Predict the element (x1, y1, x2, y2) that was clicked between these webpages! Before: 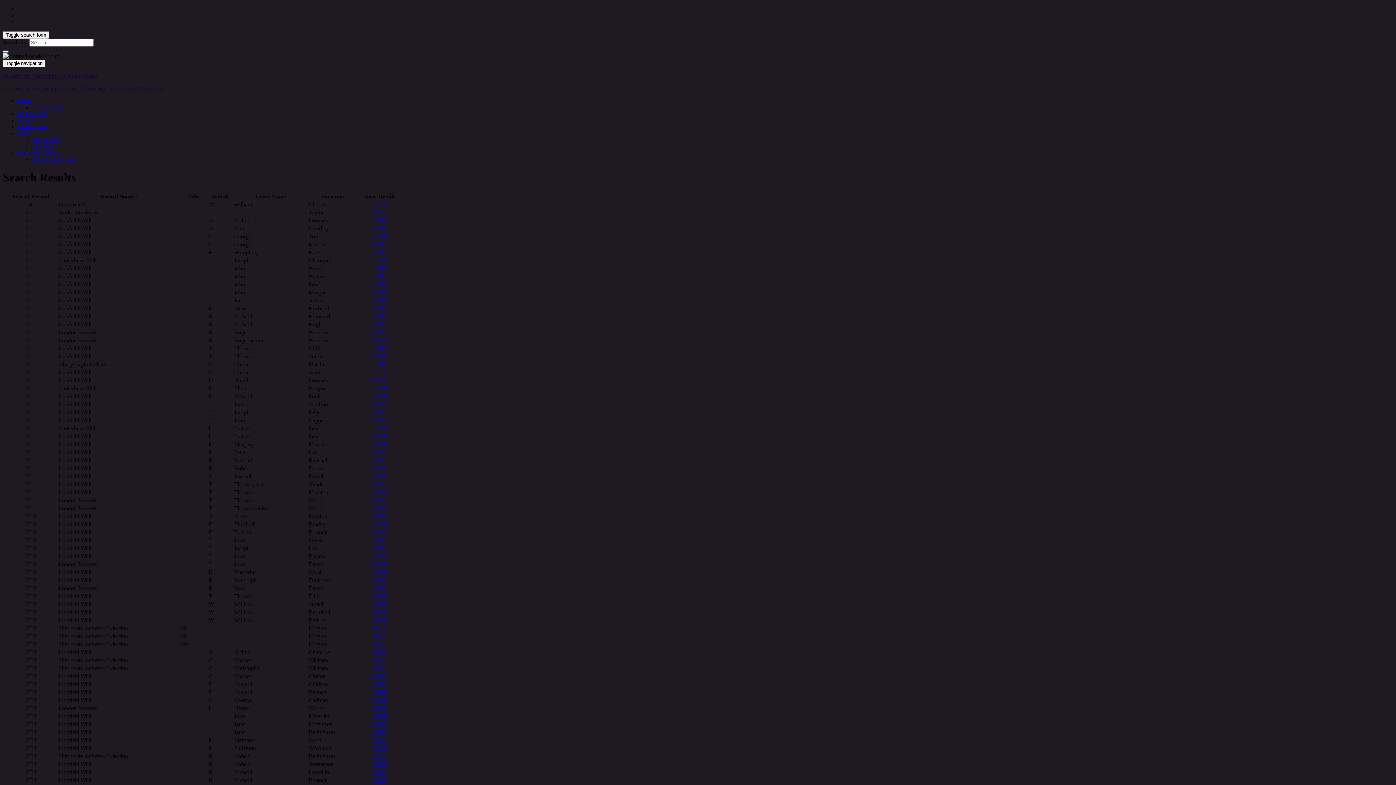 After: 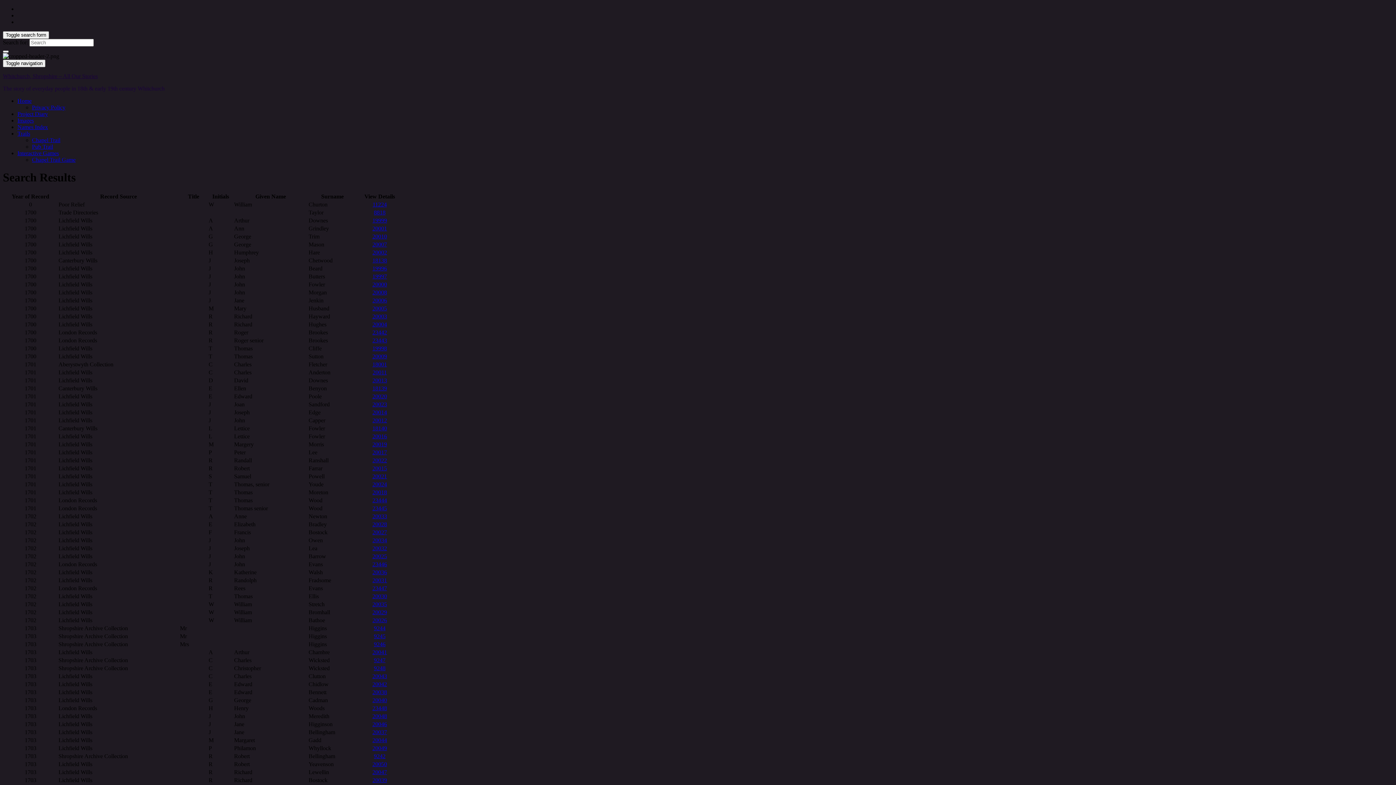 Action: label: 20041 bbox: (372, 649, 387, 655)